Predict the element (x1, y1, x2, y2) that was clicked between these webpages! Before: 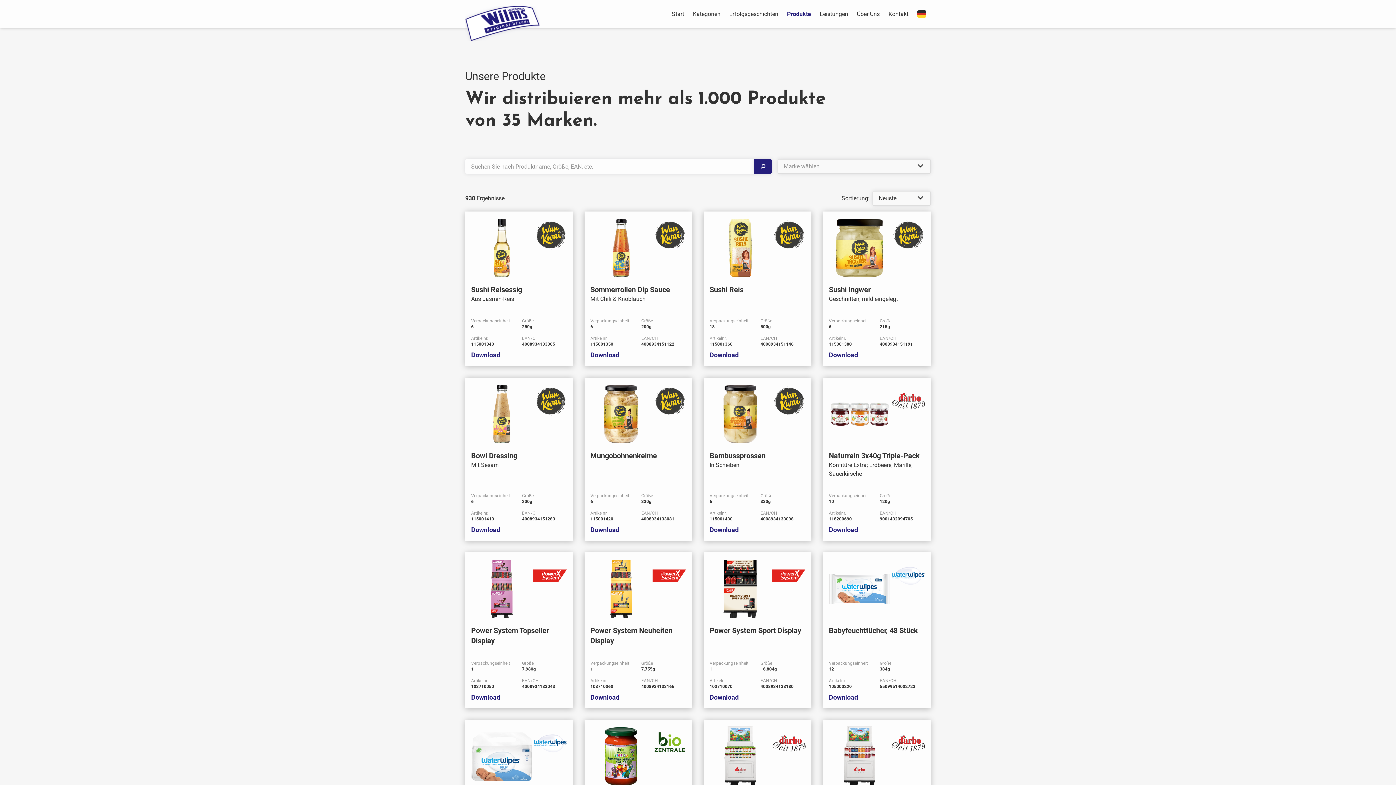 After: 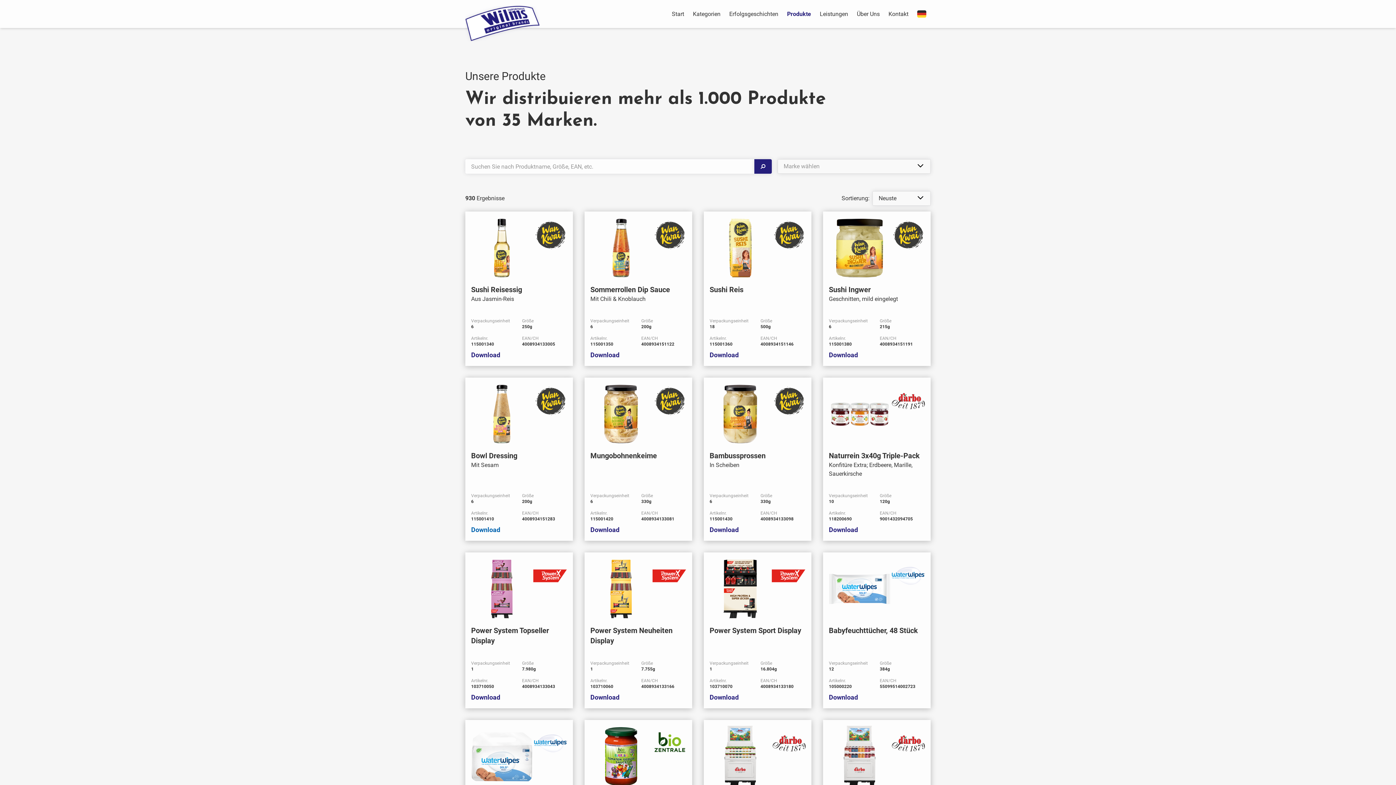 Action: label: Download bbox: (471, 525, 567, 535)